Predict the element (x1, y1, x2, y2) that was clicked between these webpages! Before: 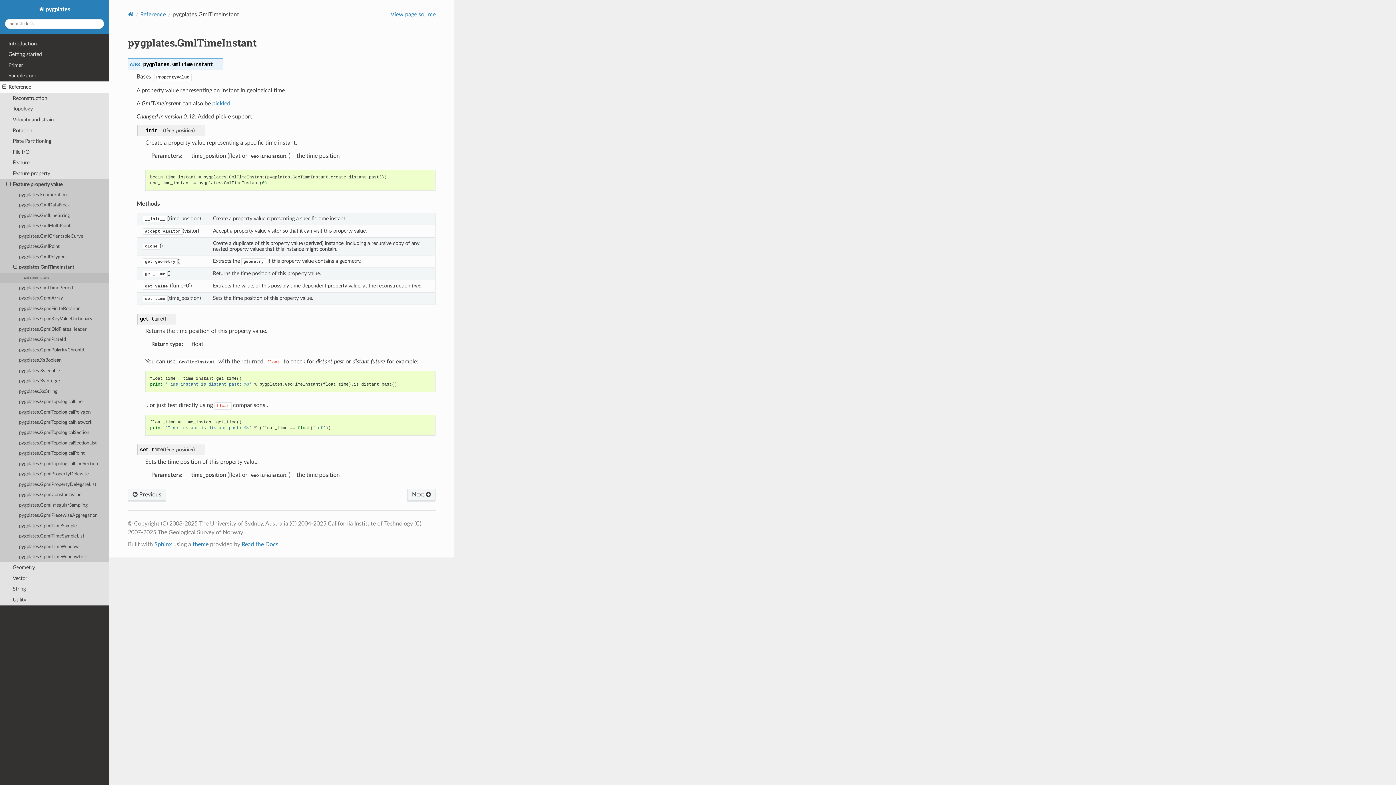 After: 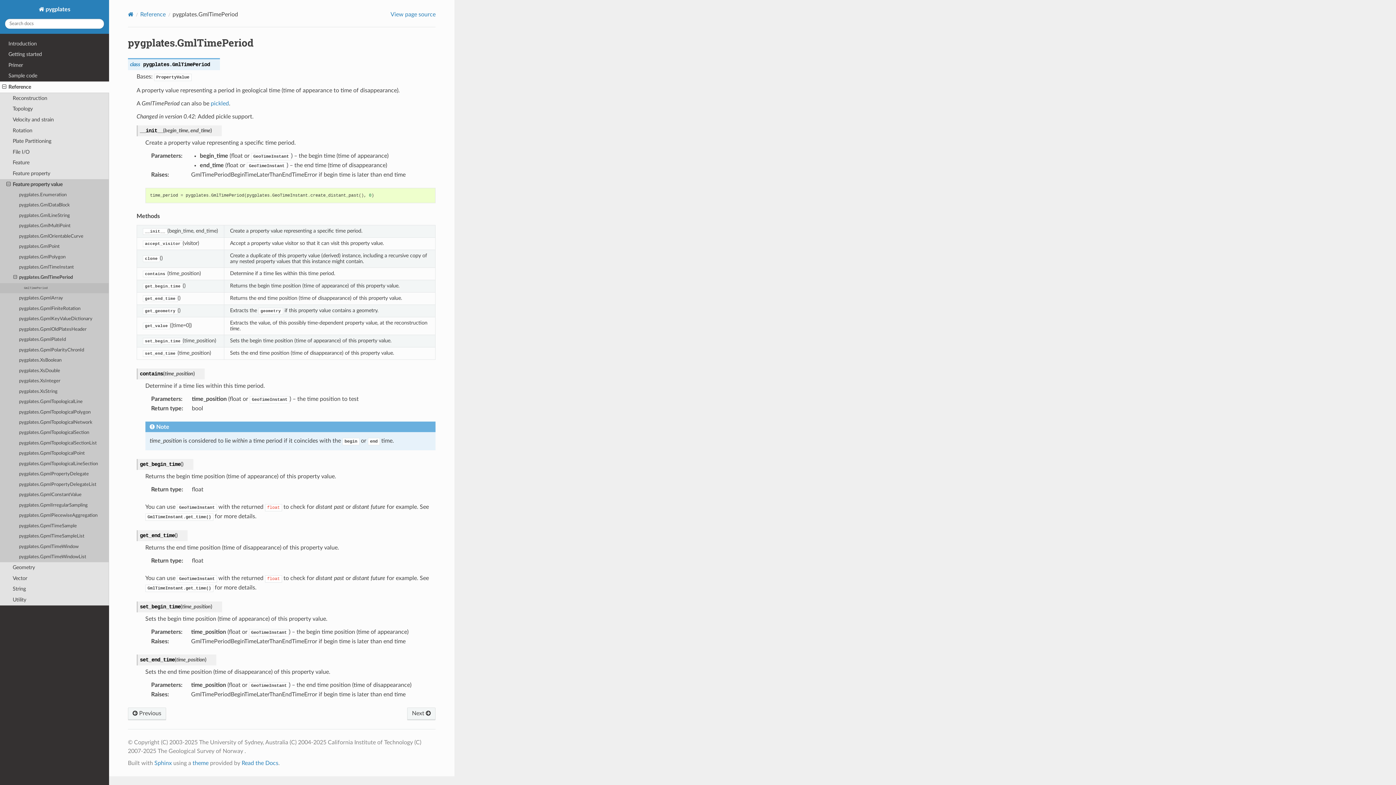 Action: label: pygplates.GmlTimePeriod bbox: (0, 283, 109, 293)